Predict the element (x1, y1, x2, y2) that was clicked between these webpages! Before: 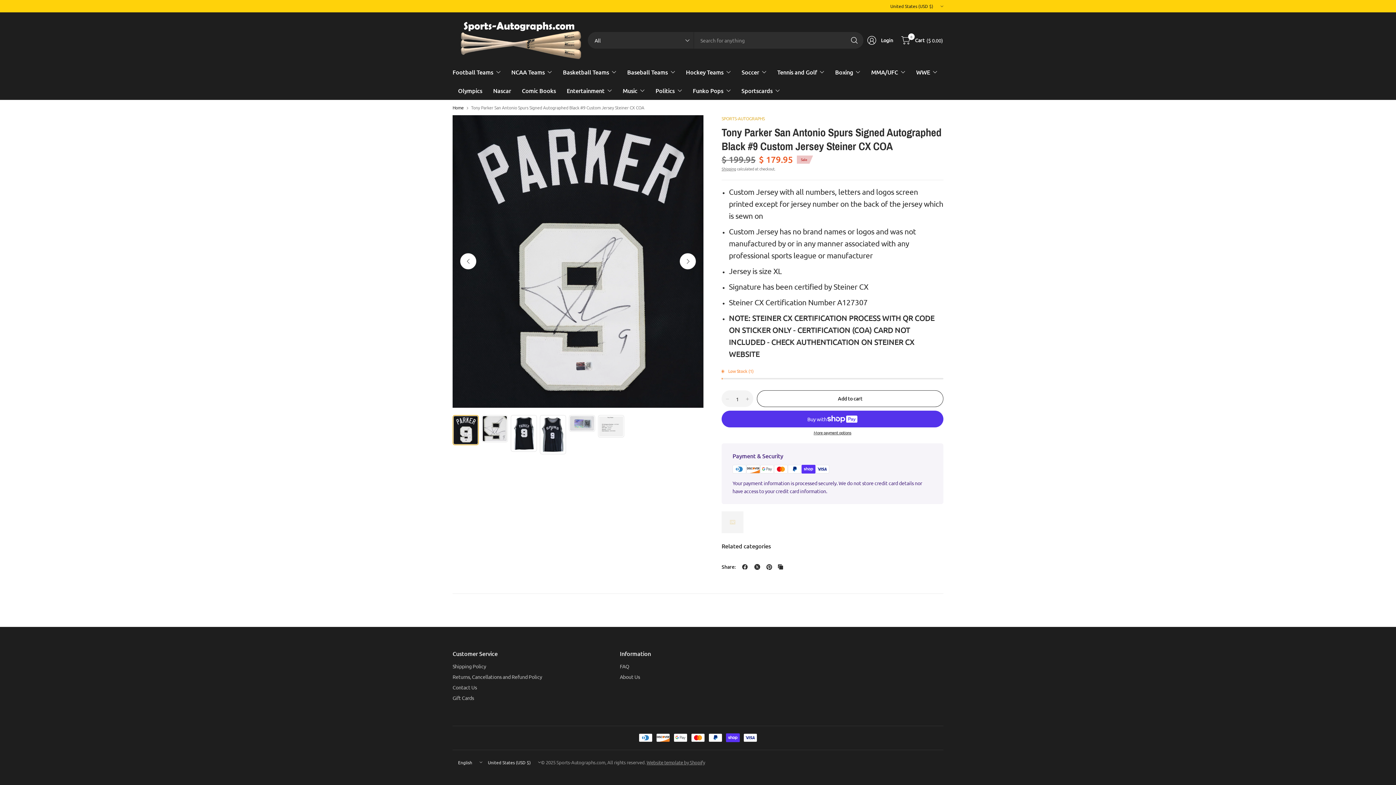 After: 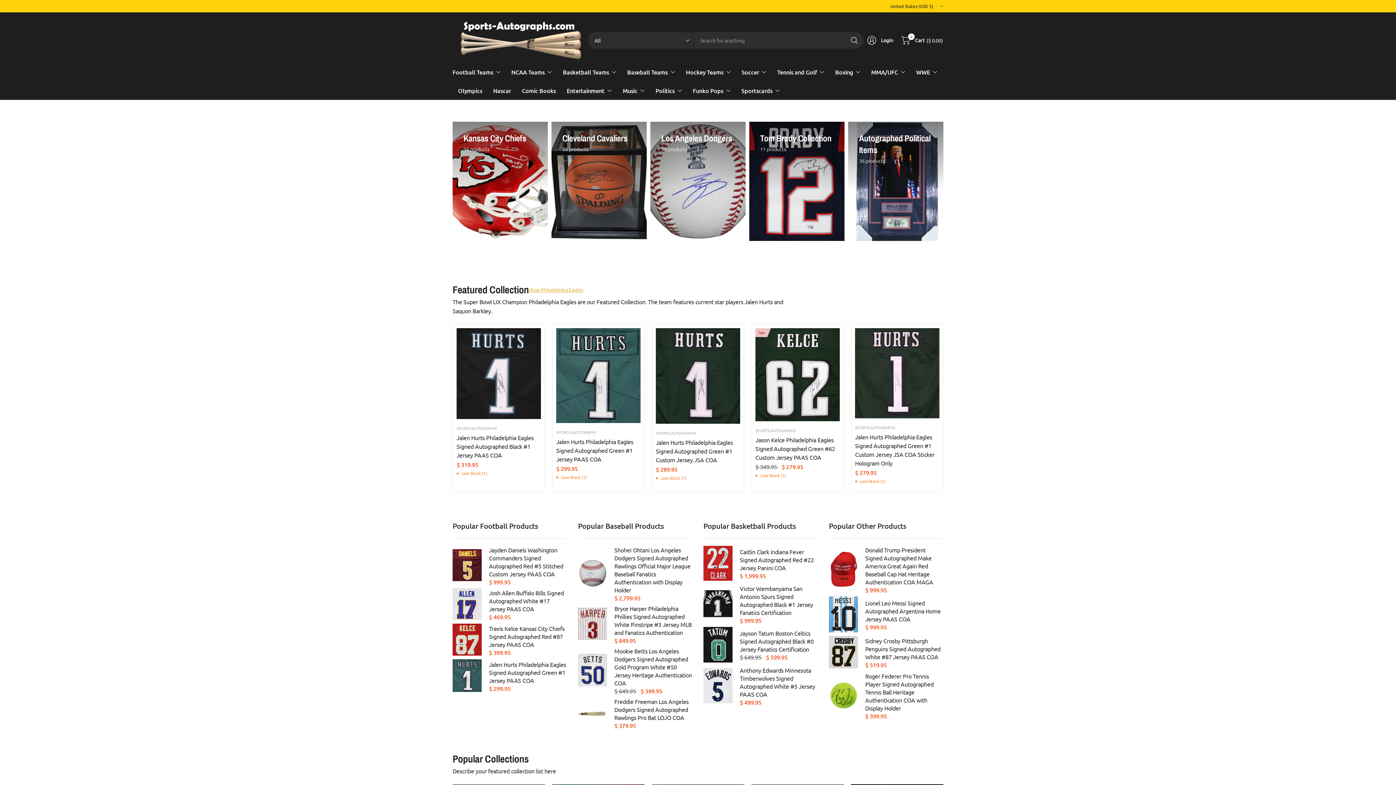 Action: label: Home bbox: (452, 105, 463, 109)